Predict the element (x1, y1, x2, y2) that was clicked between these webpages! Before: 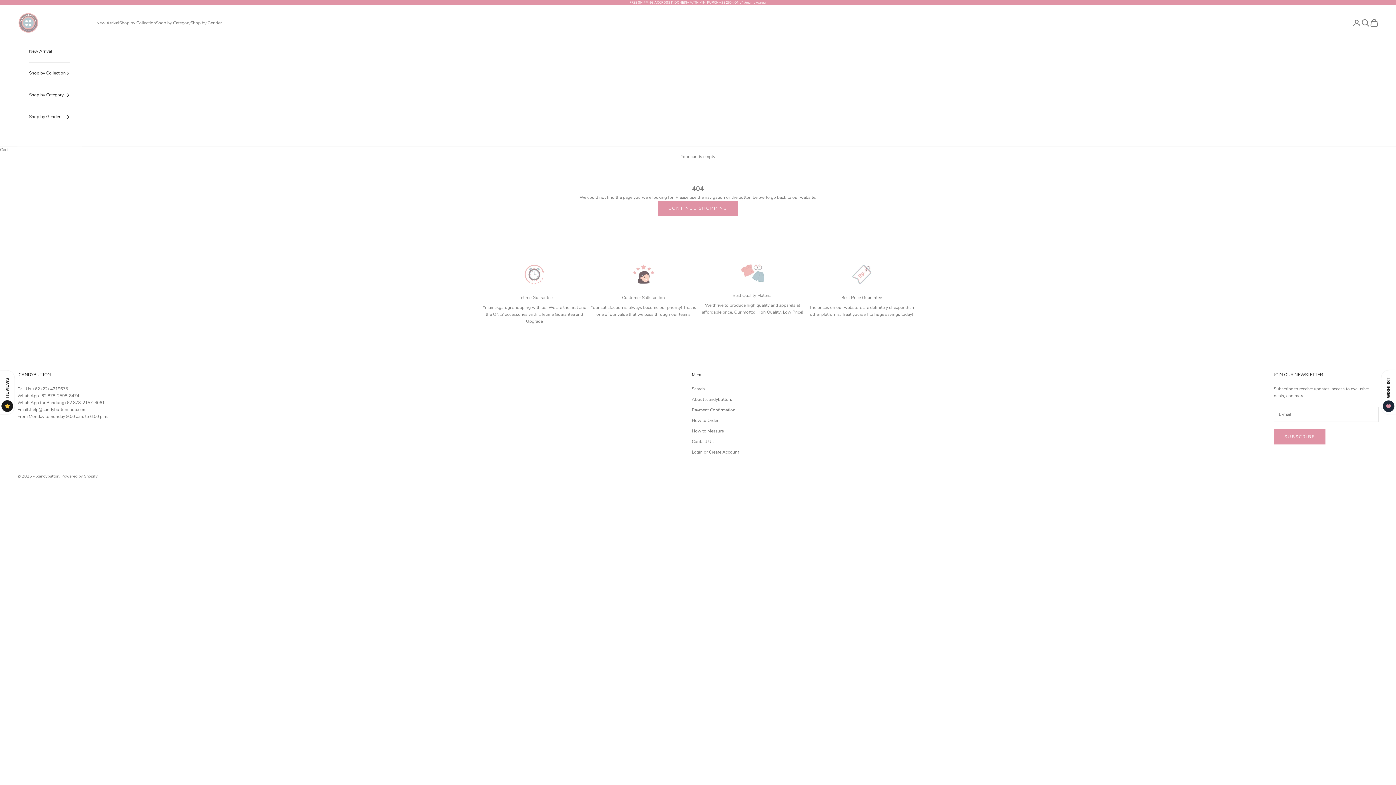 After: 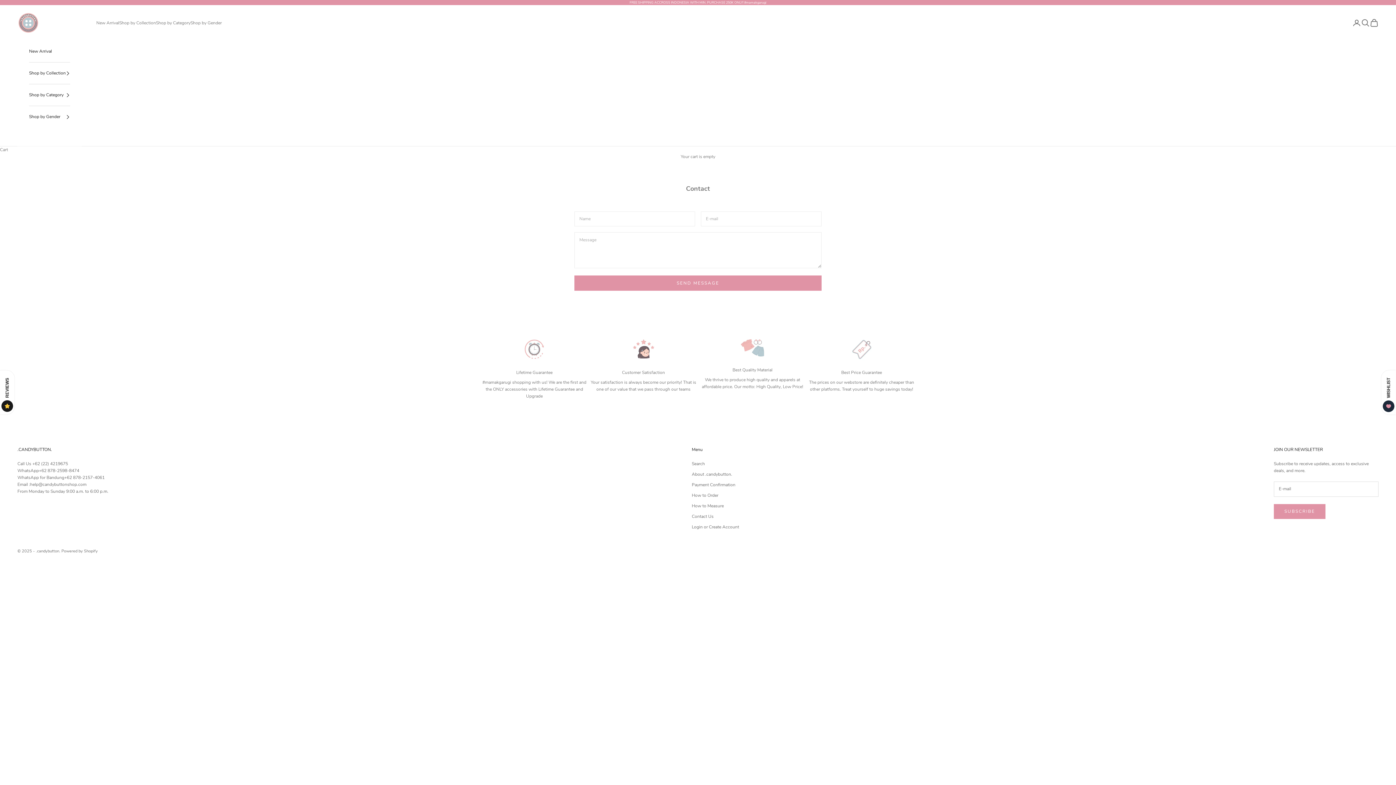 Action: bbox: (692, 439, 713, 444) label: Contact Us